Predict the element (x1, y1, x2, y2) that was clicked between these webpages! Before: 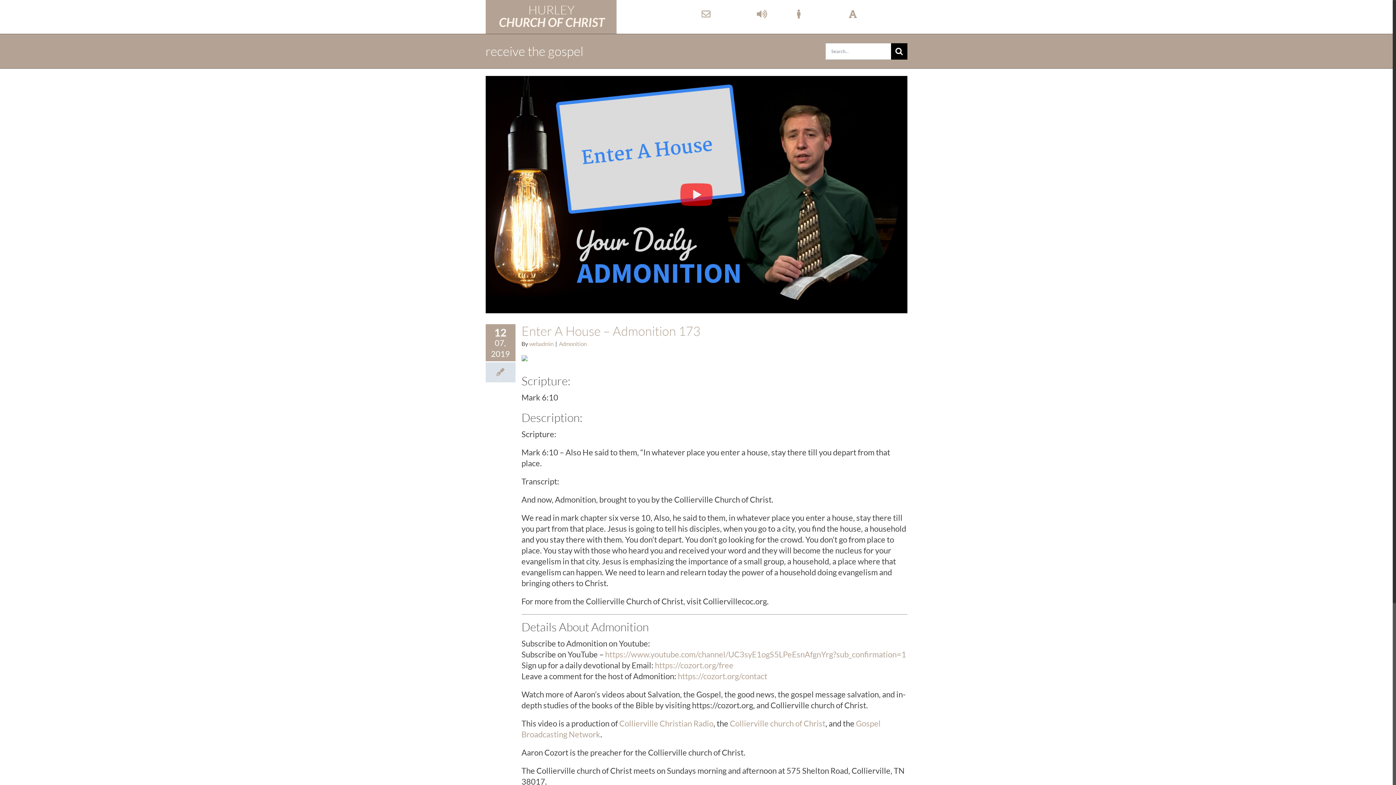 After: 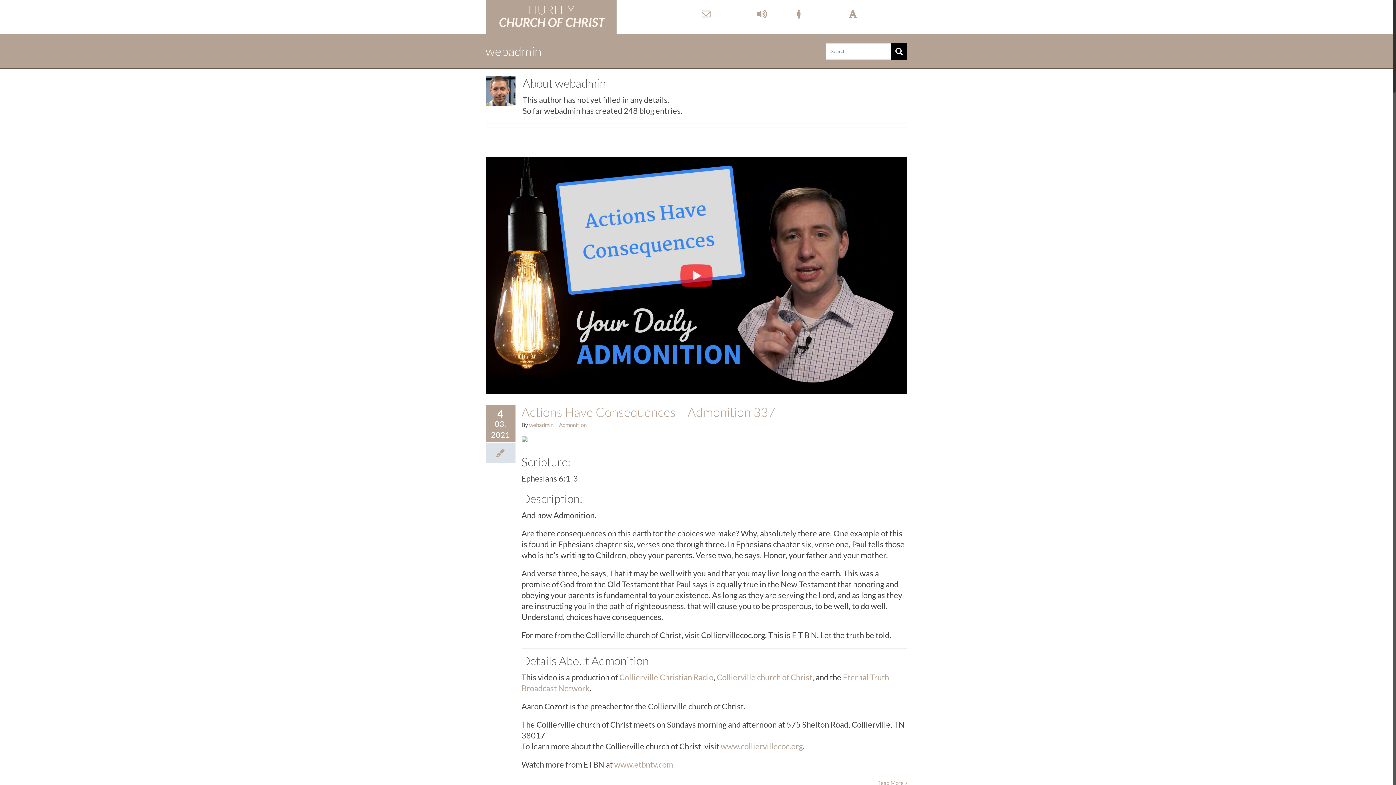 Action: label: webadmin bbox: (529, 340, 553, 347)